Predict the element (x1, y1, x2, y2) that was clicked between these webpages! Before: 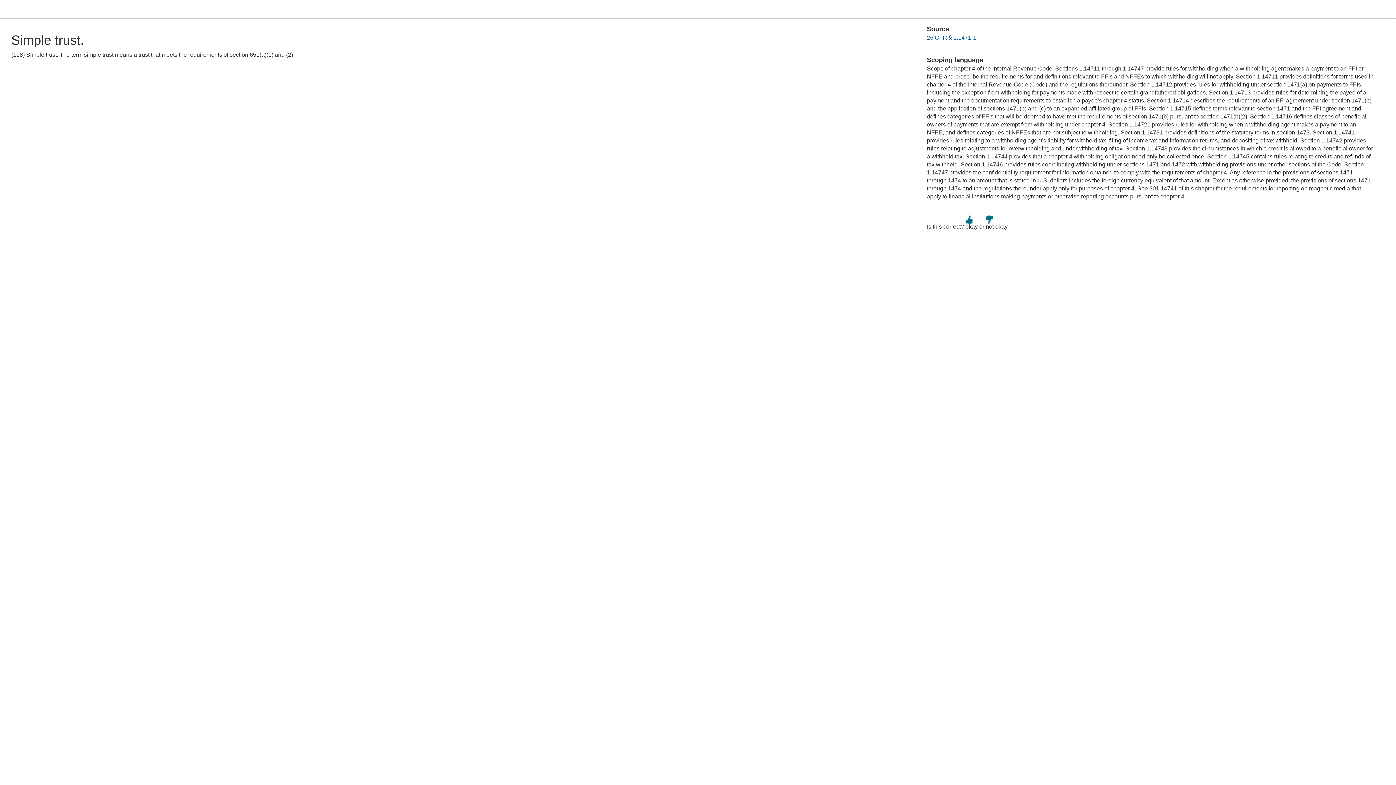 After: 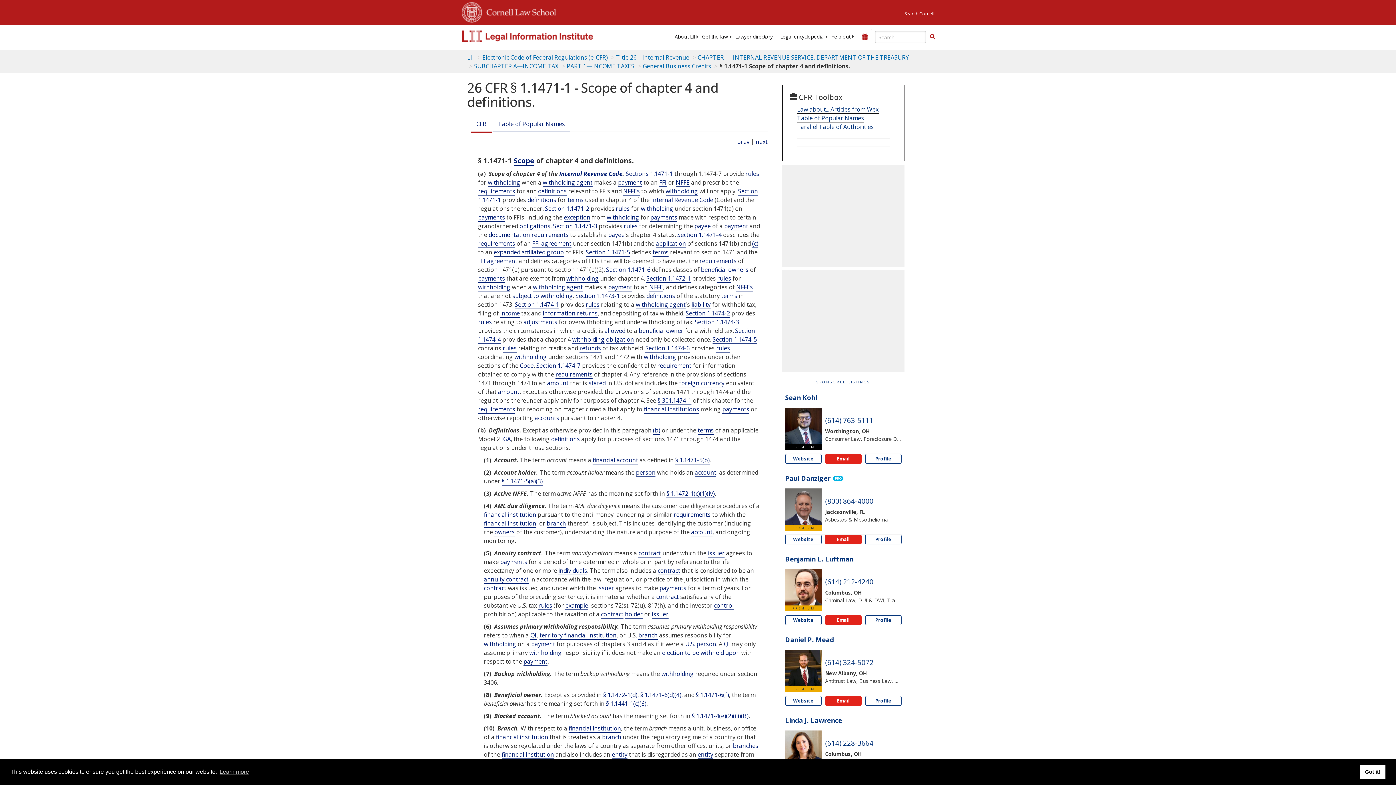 Action: bbox: (927, 34, 976, 40) label: 26 CFR § 1.1471-1